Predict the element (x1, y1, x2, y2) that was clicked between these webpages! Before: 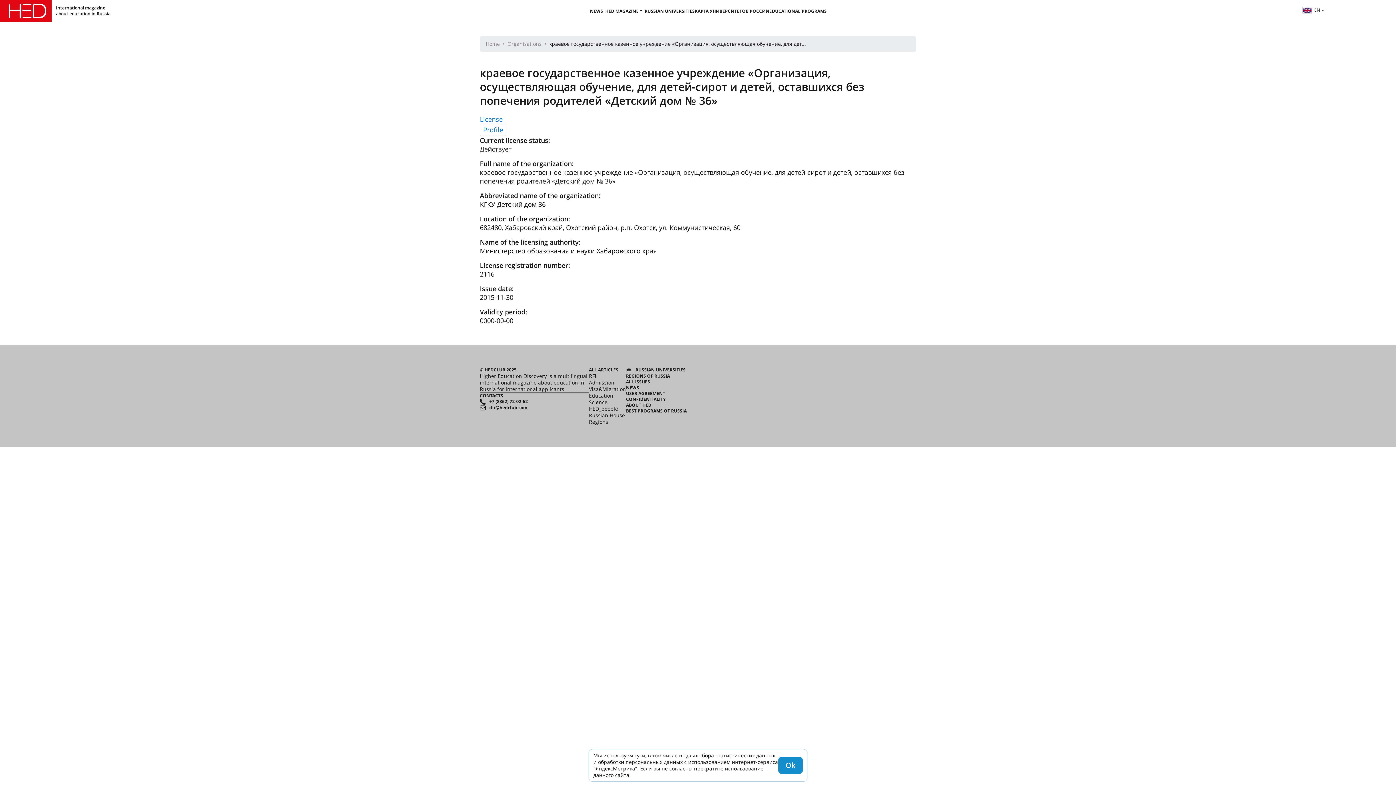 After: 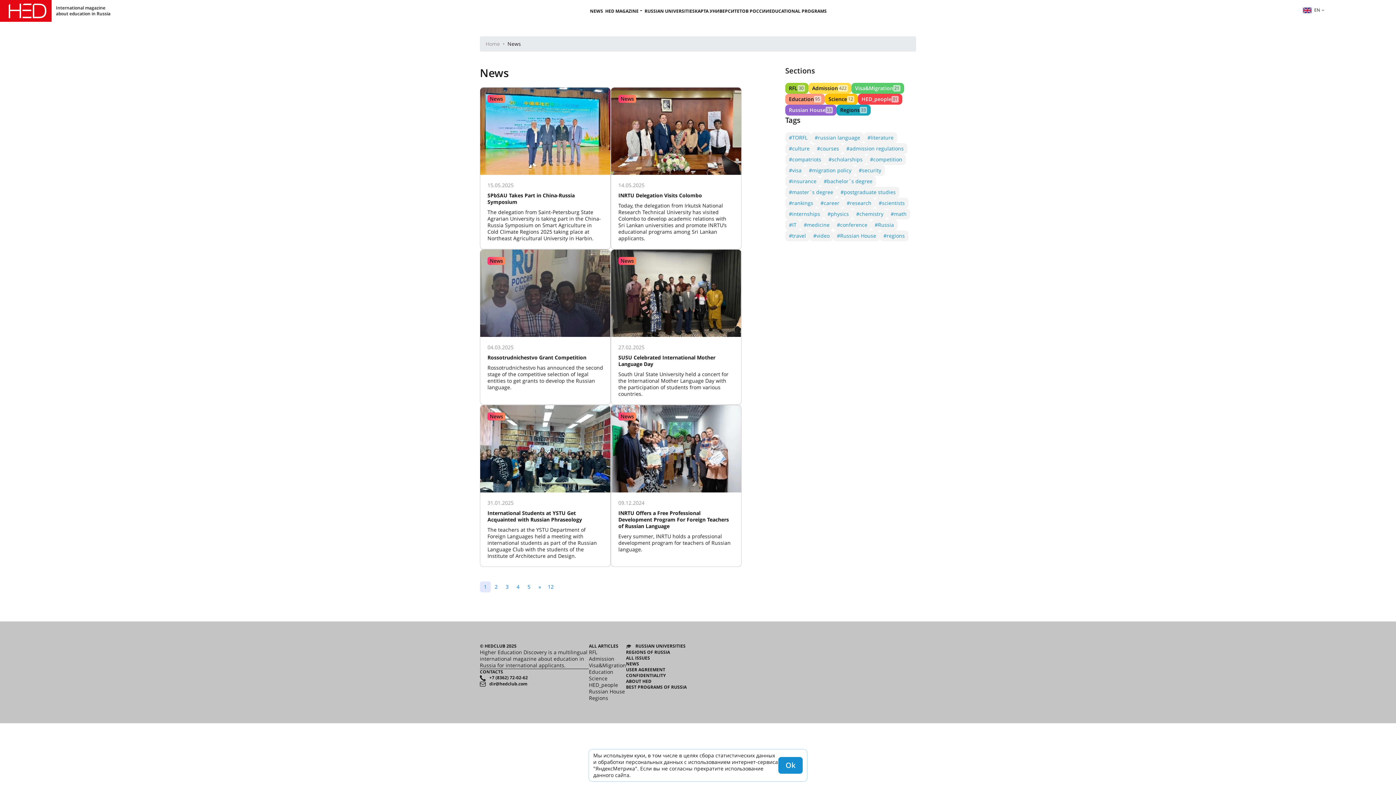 Action: bbox: (590, 7, 603, 14) label: NEWS